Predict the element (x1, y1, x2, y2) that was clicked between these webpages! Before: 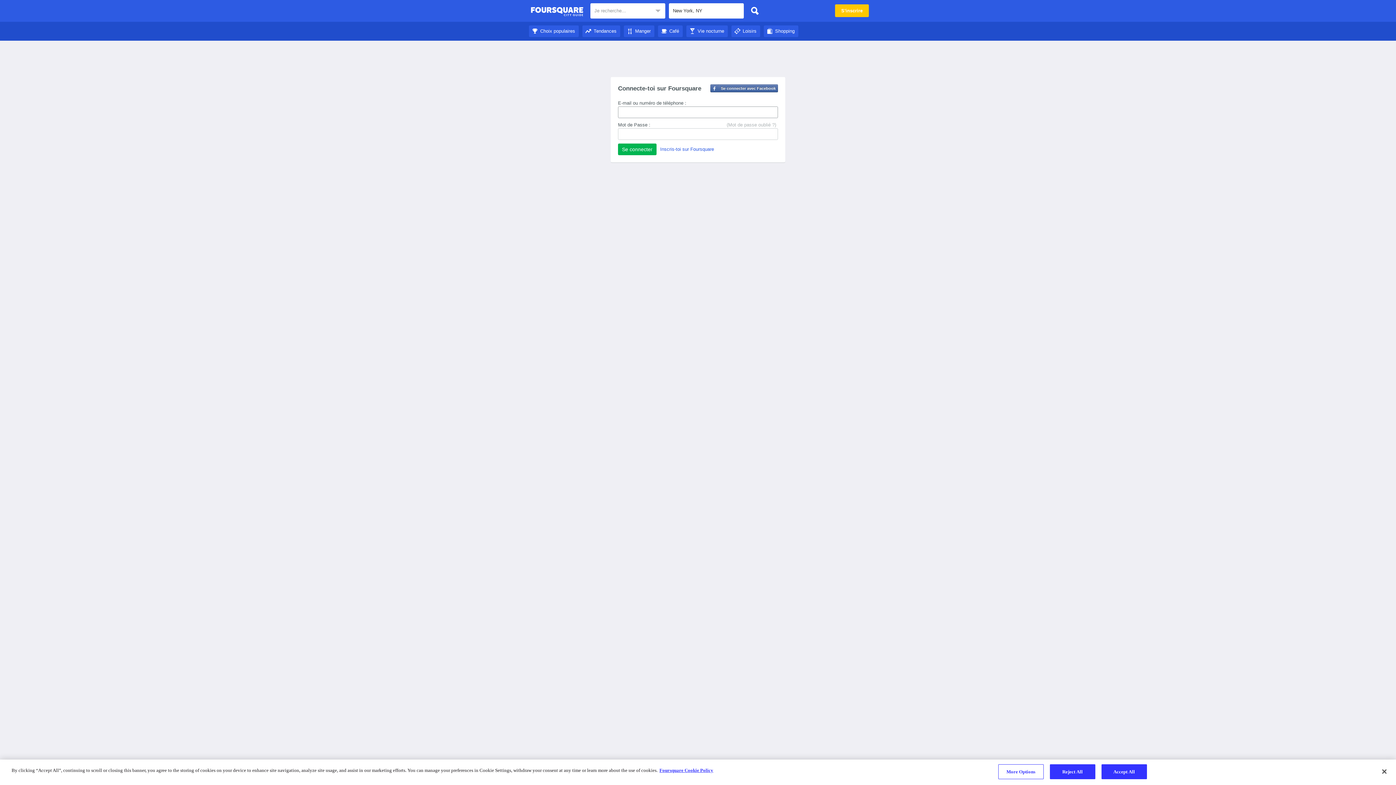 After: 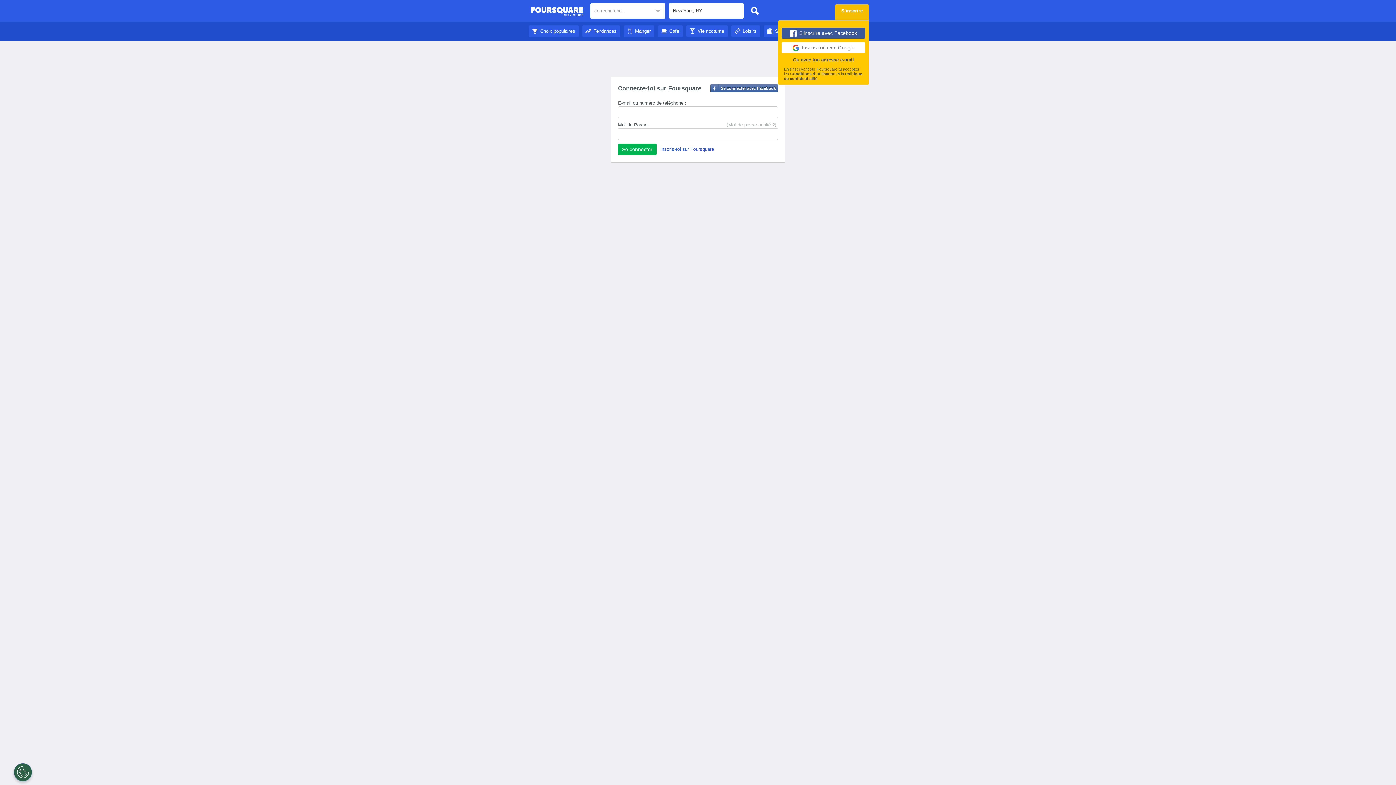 Action: label: S'inscrire bbox: (835, 4, 869, 17)